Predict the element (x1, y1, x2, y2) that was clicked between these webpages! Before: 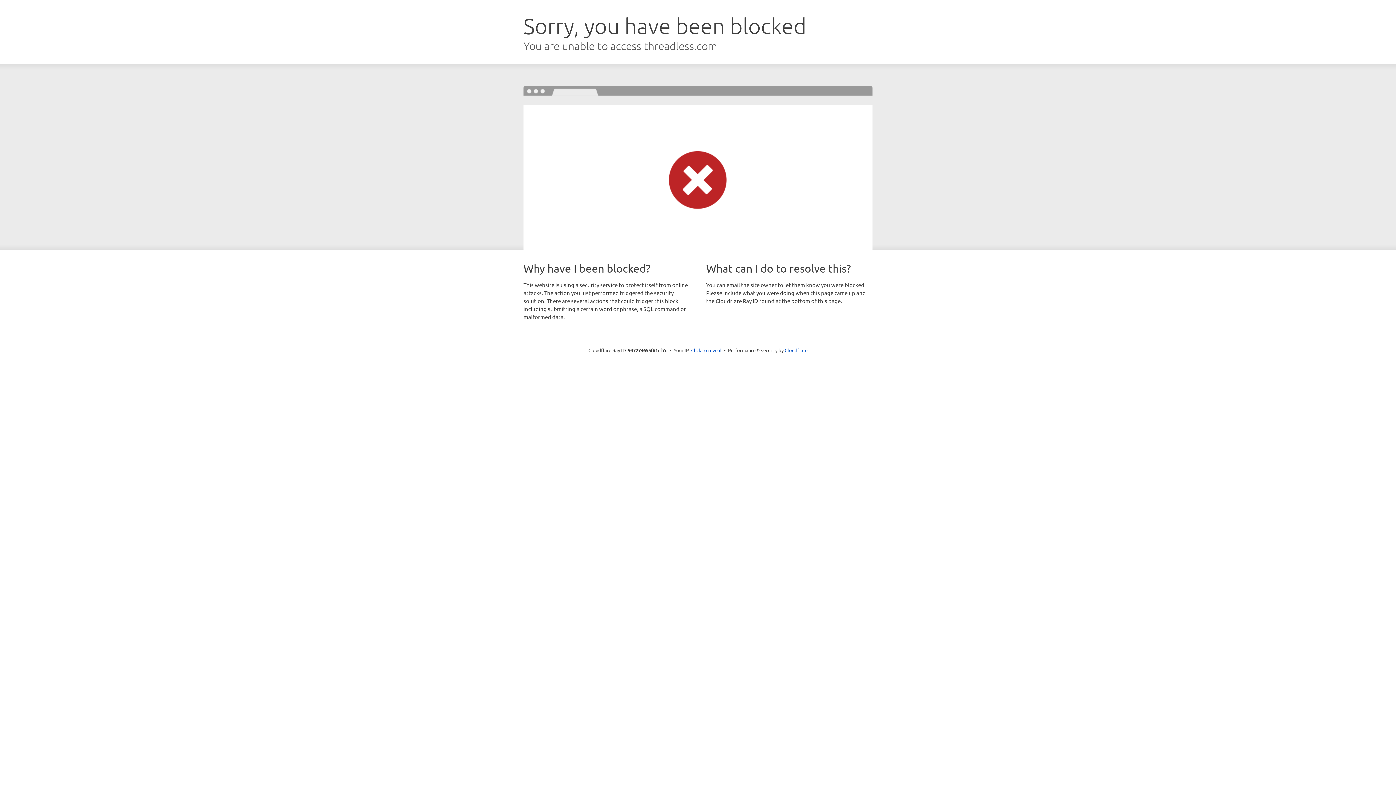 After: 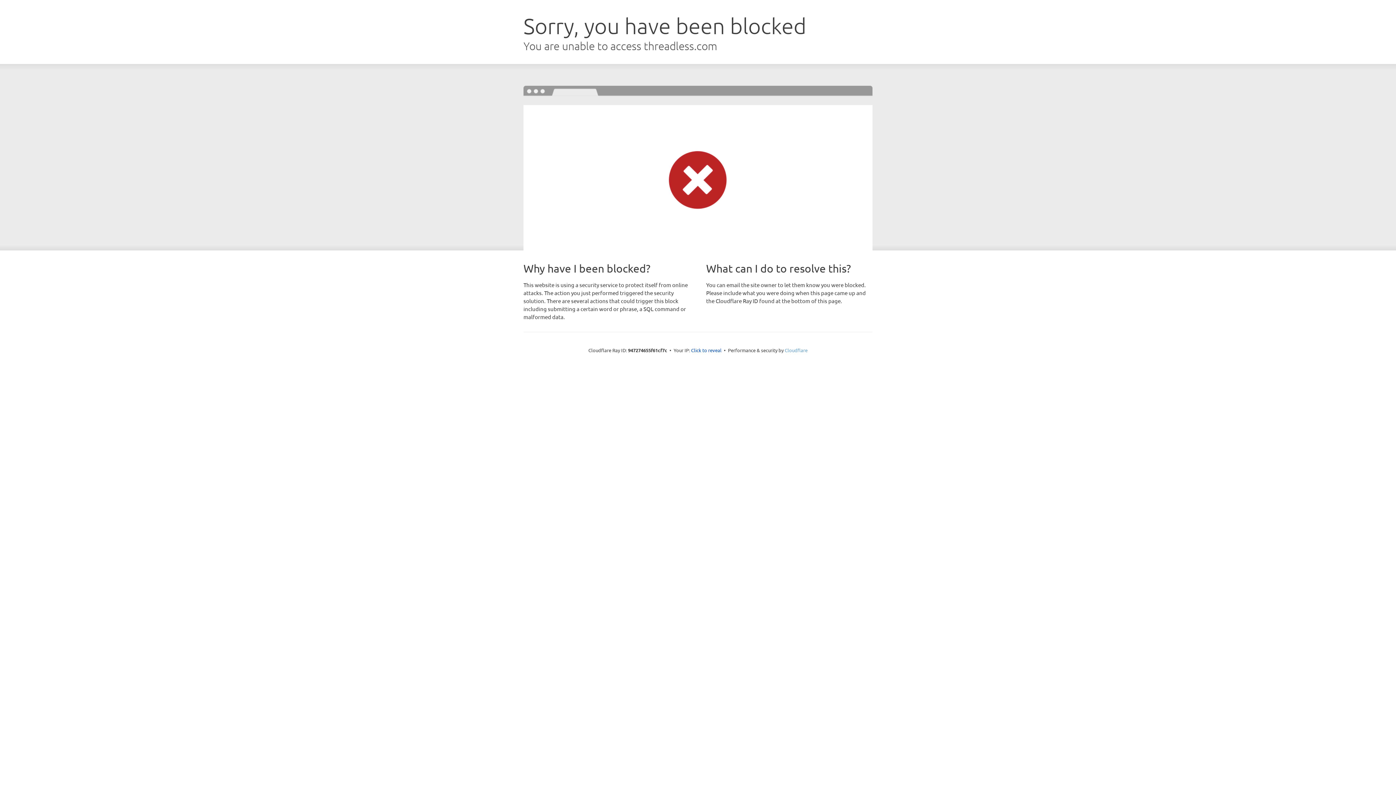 Action: bbox: (784, 347, 807, 353) label: Cloudflare